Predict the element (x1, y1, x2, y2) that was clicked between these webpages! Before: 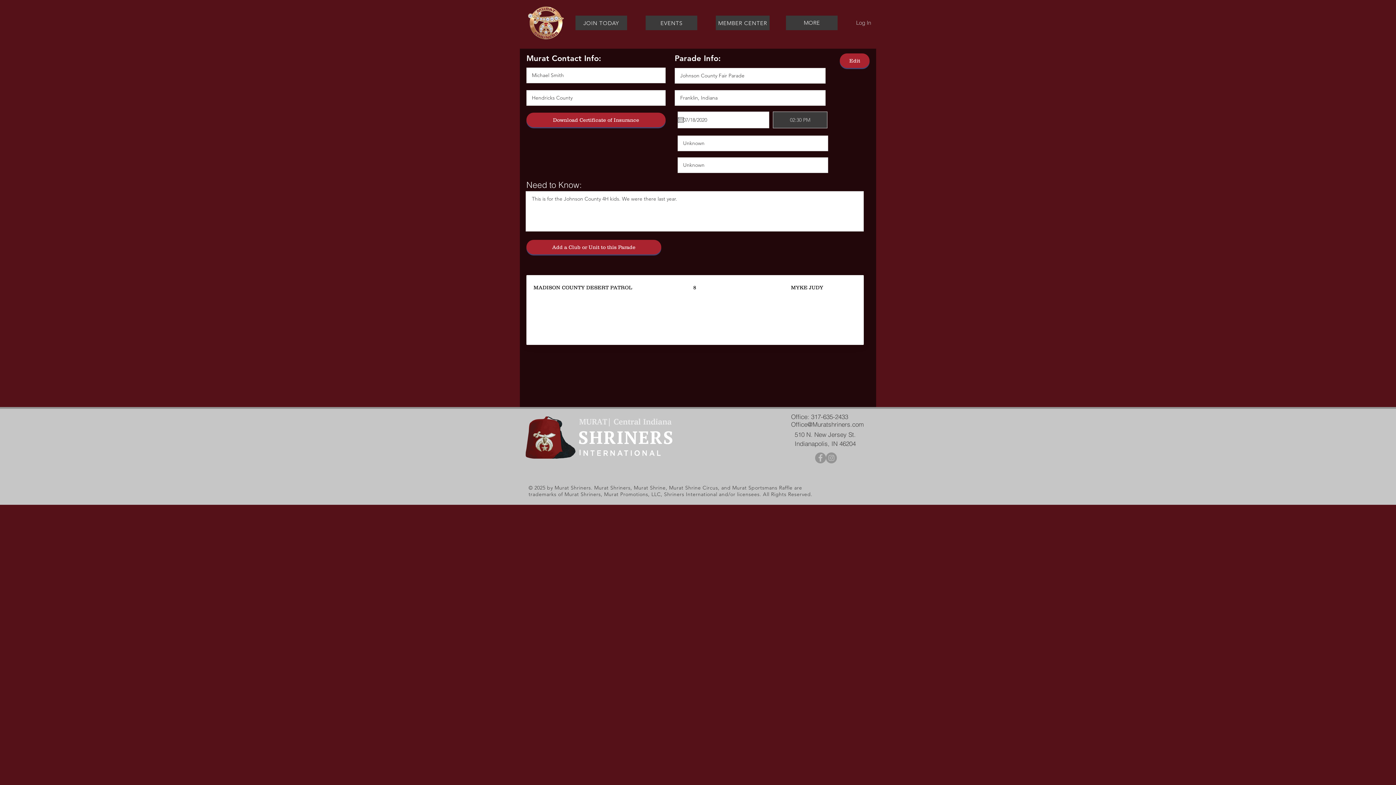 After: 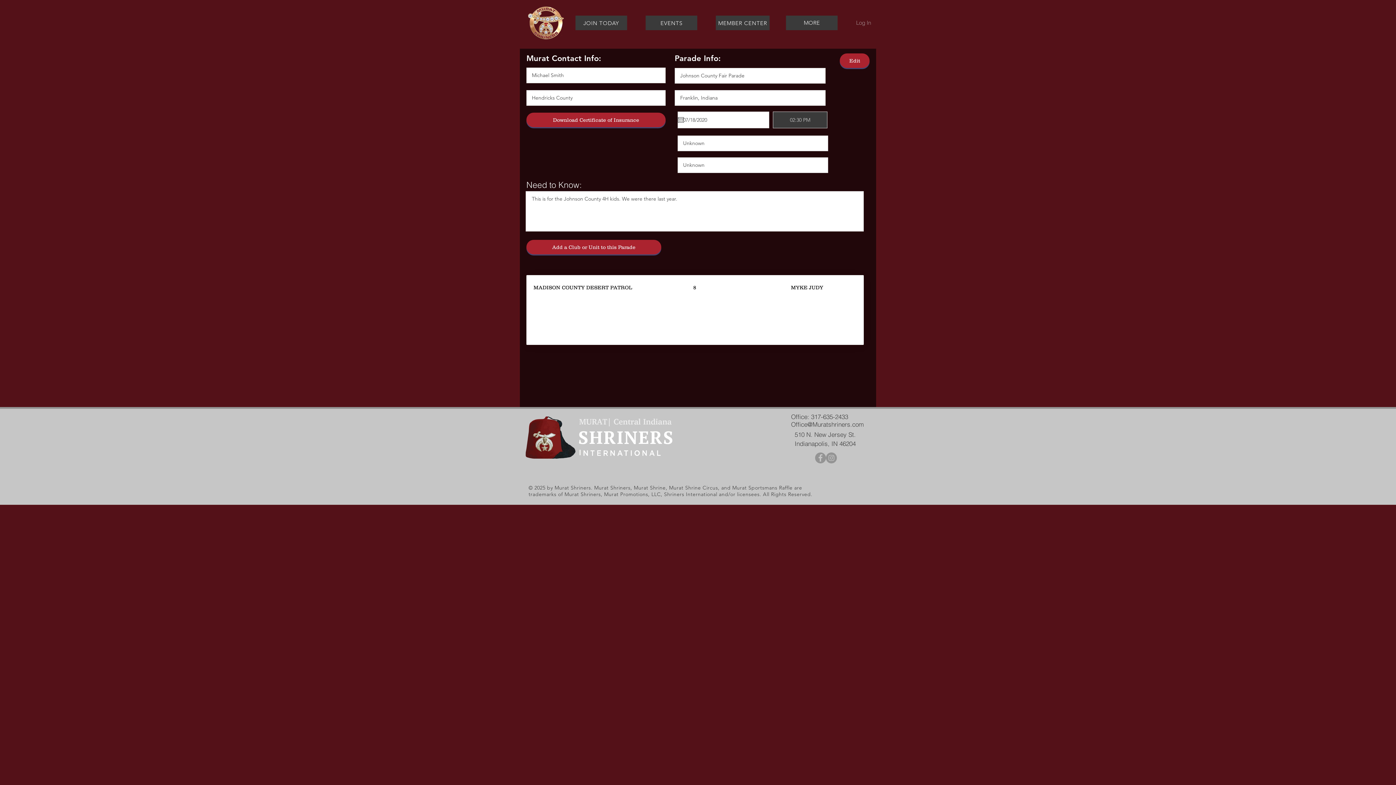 Action: bbox: (851, 16, 876, 28) label: Log In